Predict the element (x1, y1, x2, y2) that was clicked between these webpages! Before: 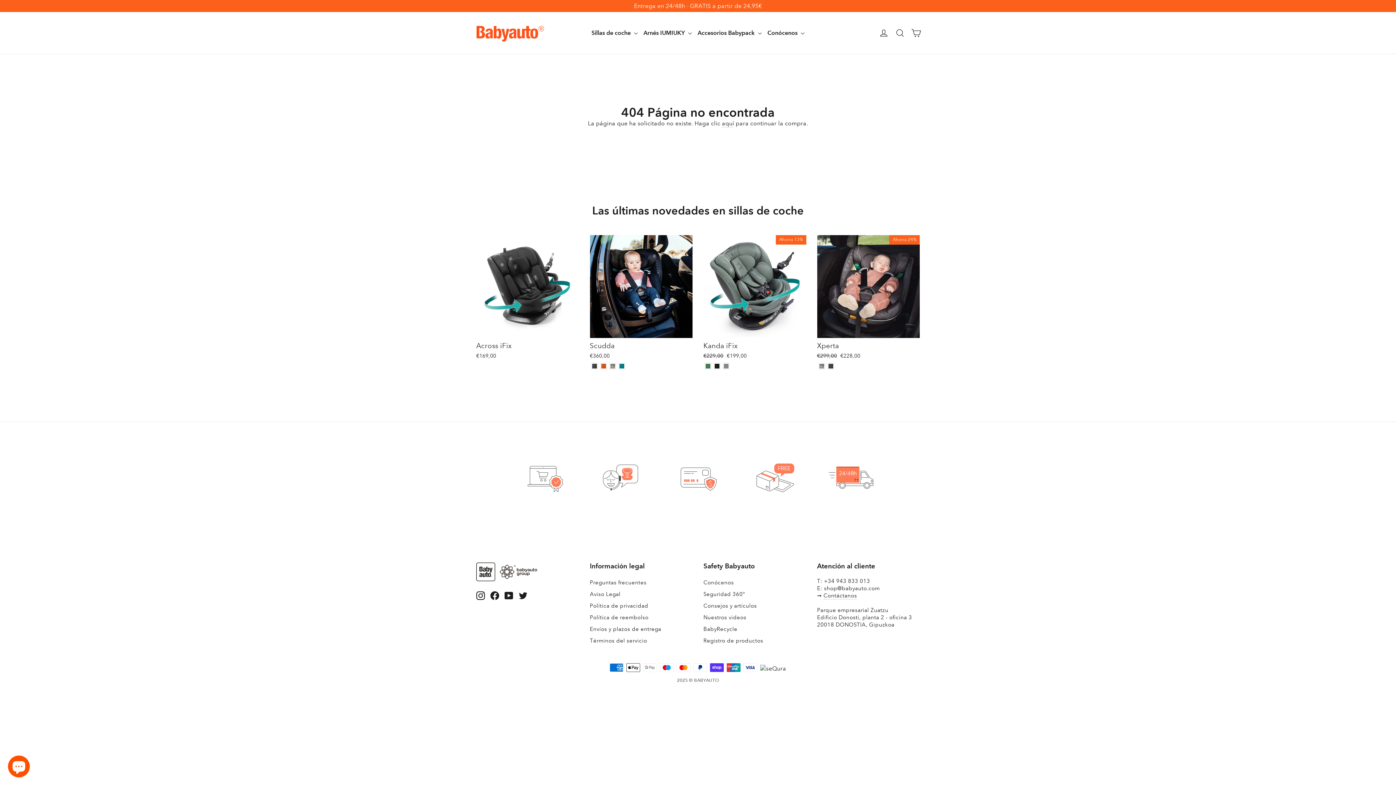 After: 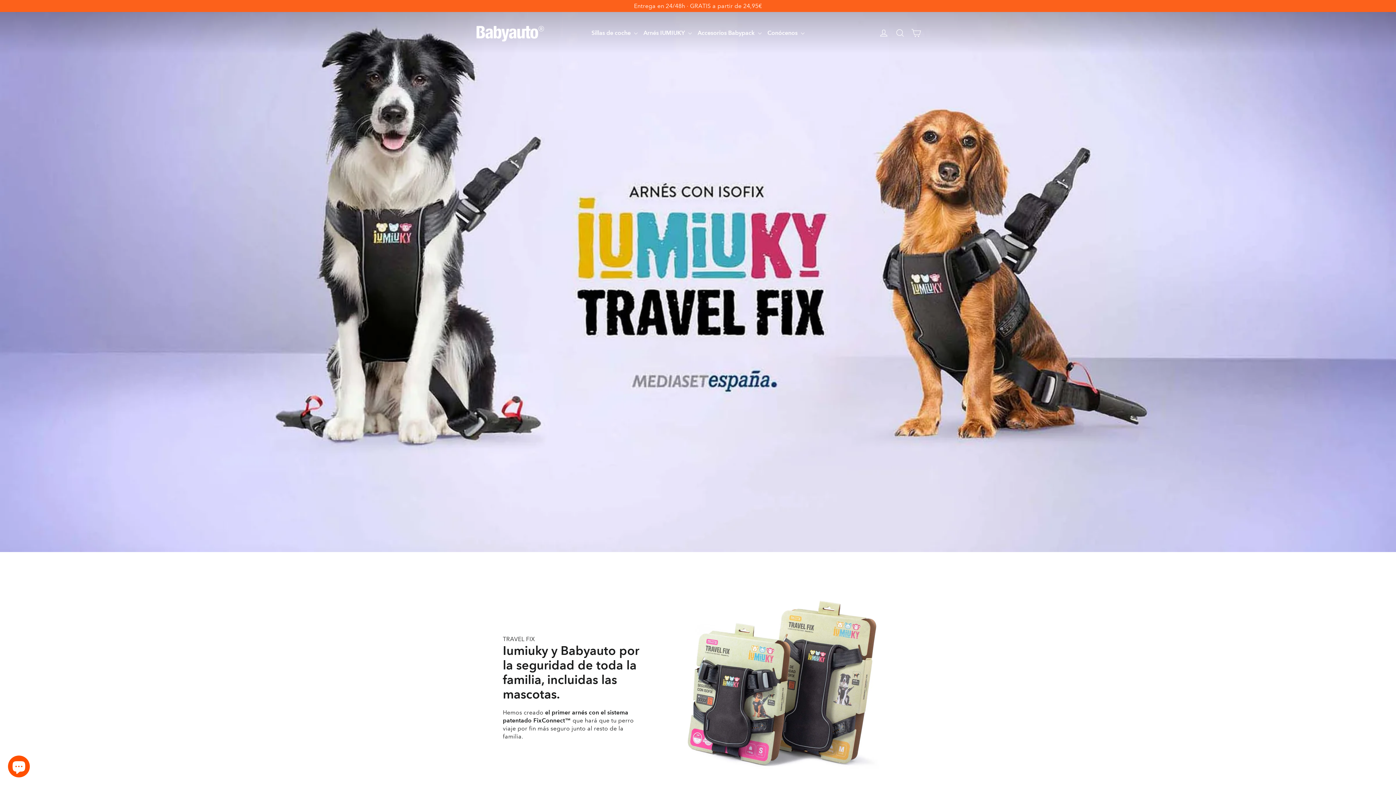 Action: label: Arnés IUMIUKY  bbox: (640, 25, 694, 40)